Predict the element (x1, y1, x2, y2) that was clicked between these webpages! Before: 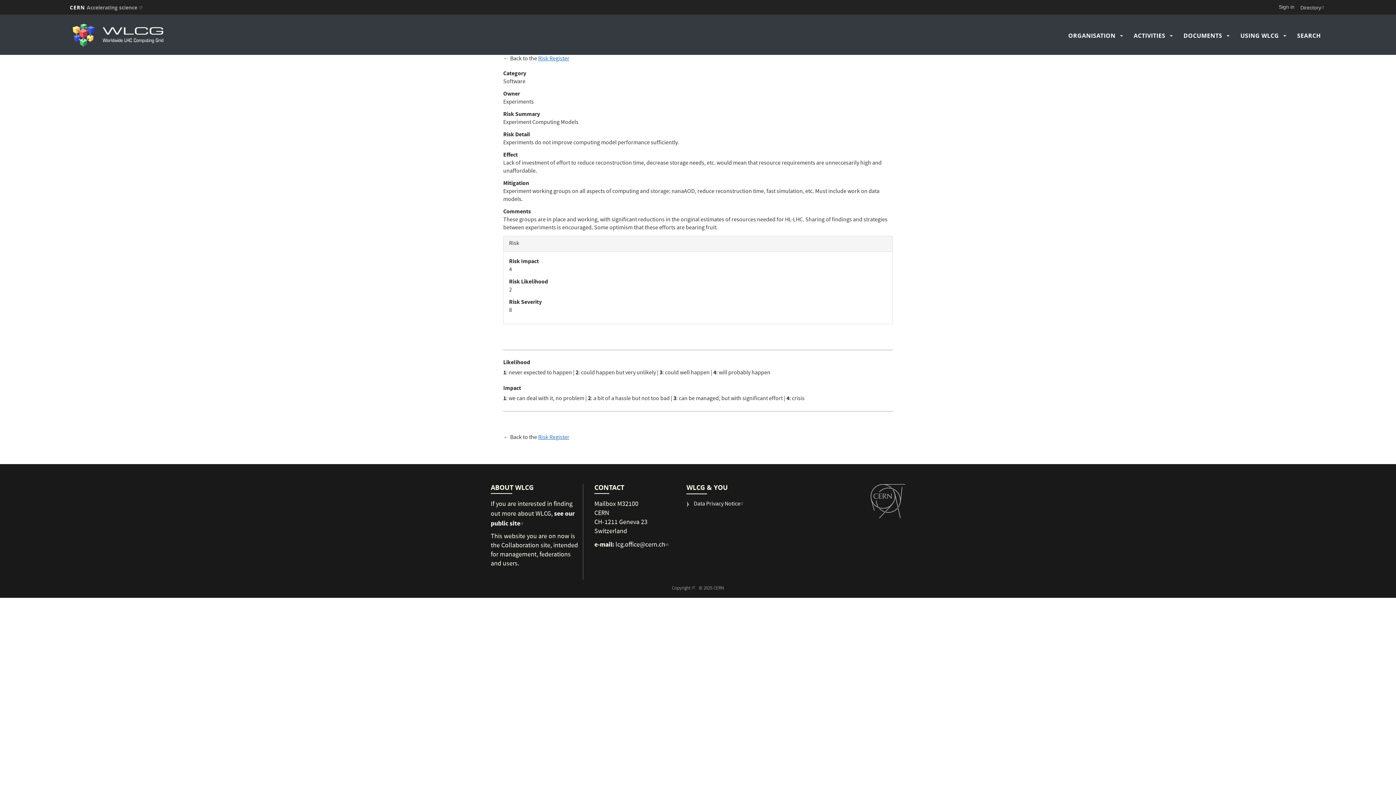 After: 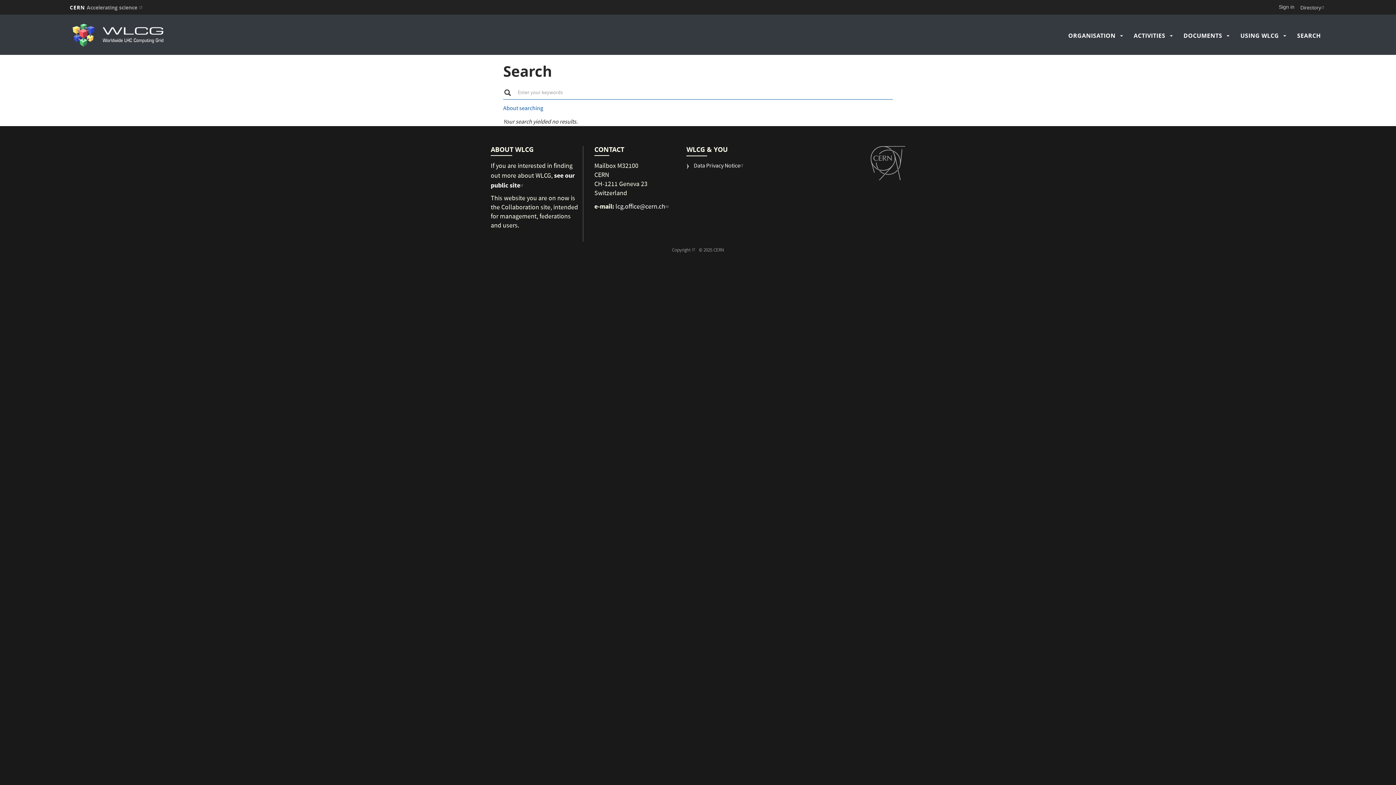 Action: label: SEARCH bbox: (1297, 21, 1321, 49)